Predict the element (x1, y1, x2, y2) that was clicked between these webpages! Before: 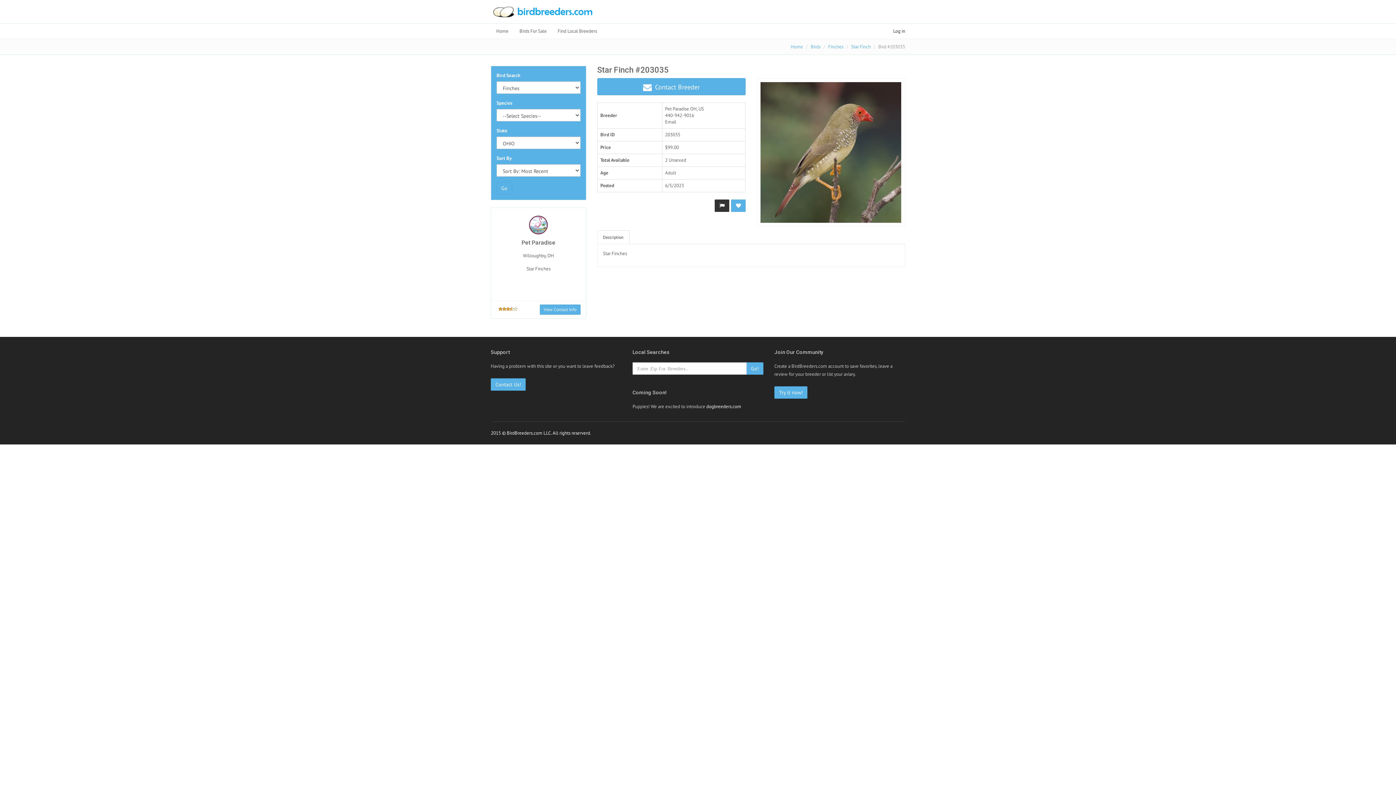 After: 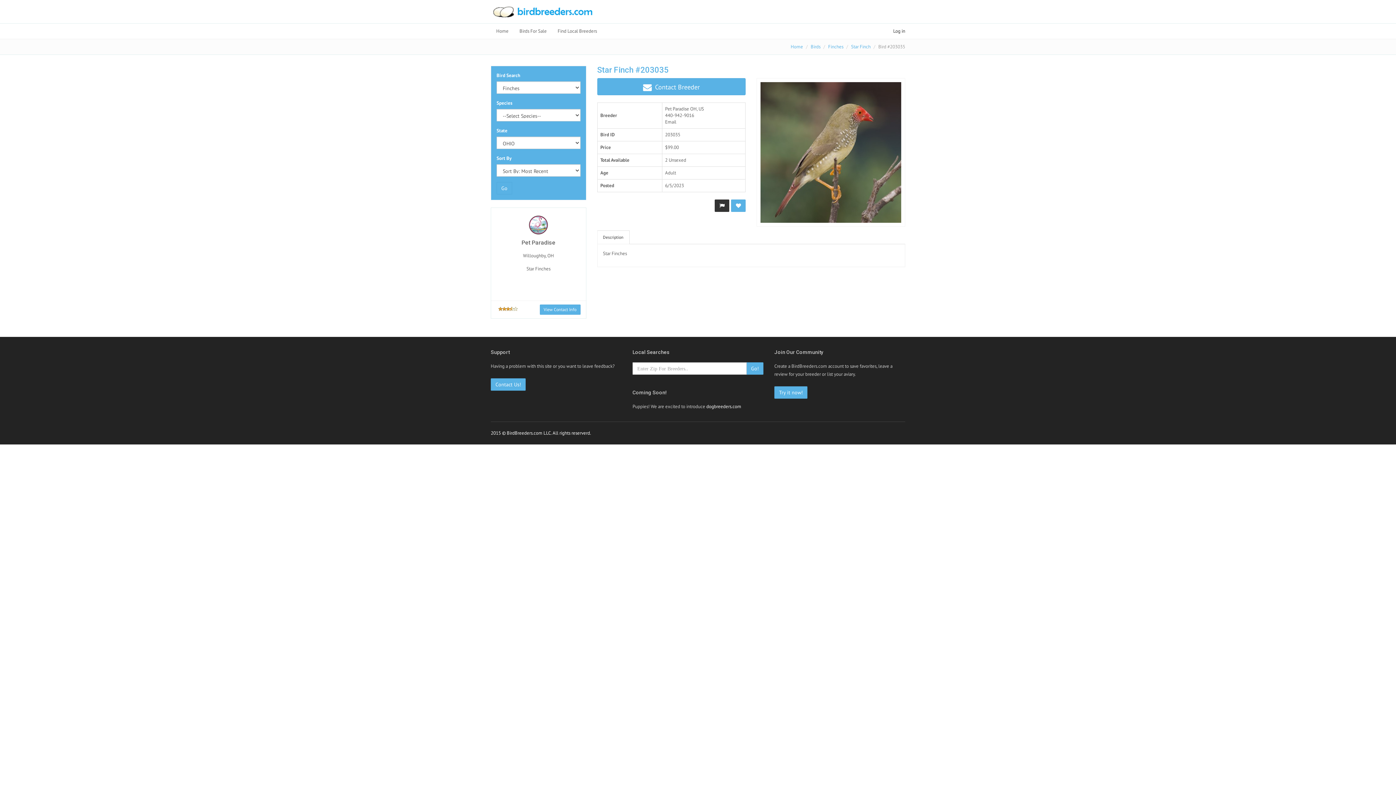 Action: bbox: (597, 65, 668, 74) label: Star Finch #203035